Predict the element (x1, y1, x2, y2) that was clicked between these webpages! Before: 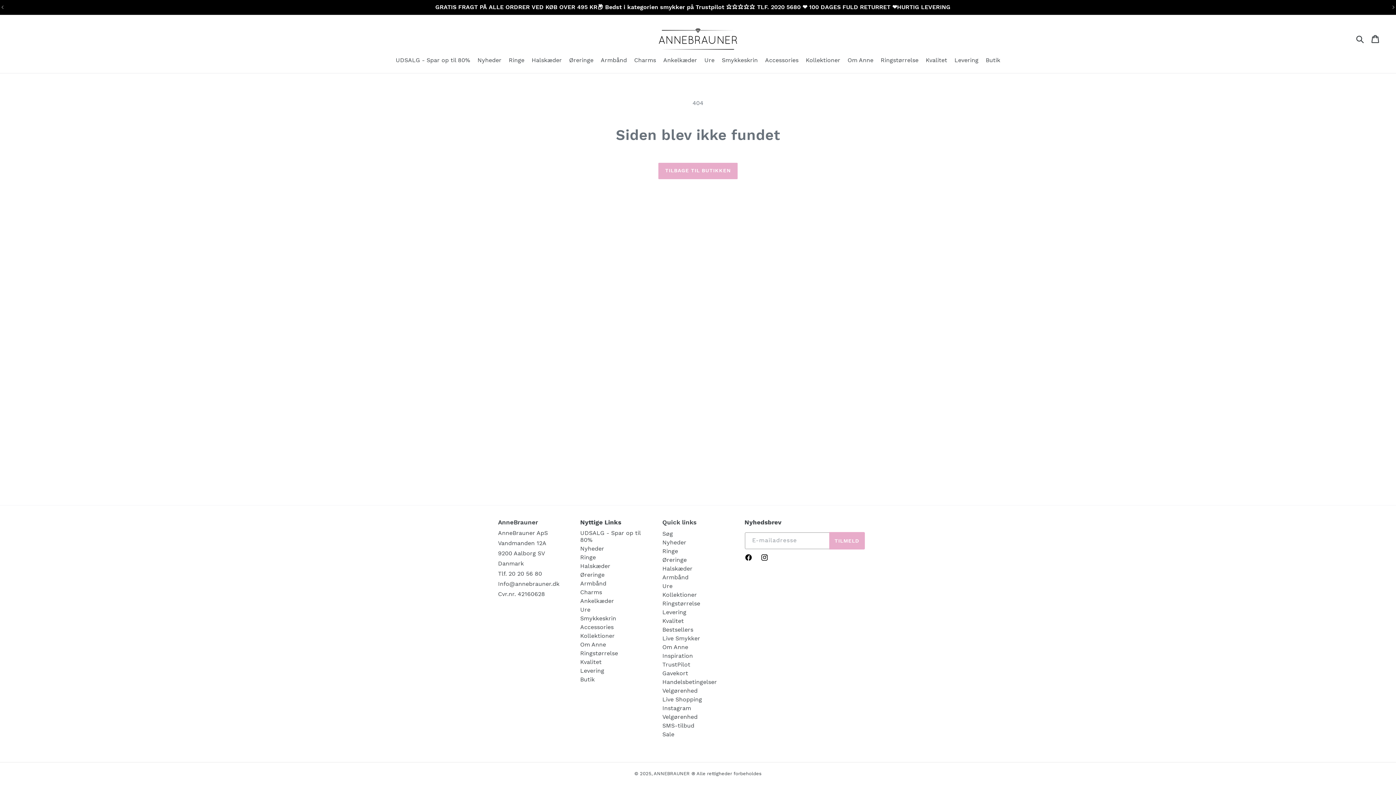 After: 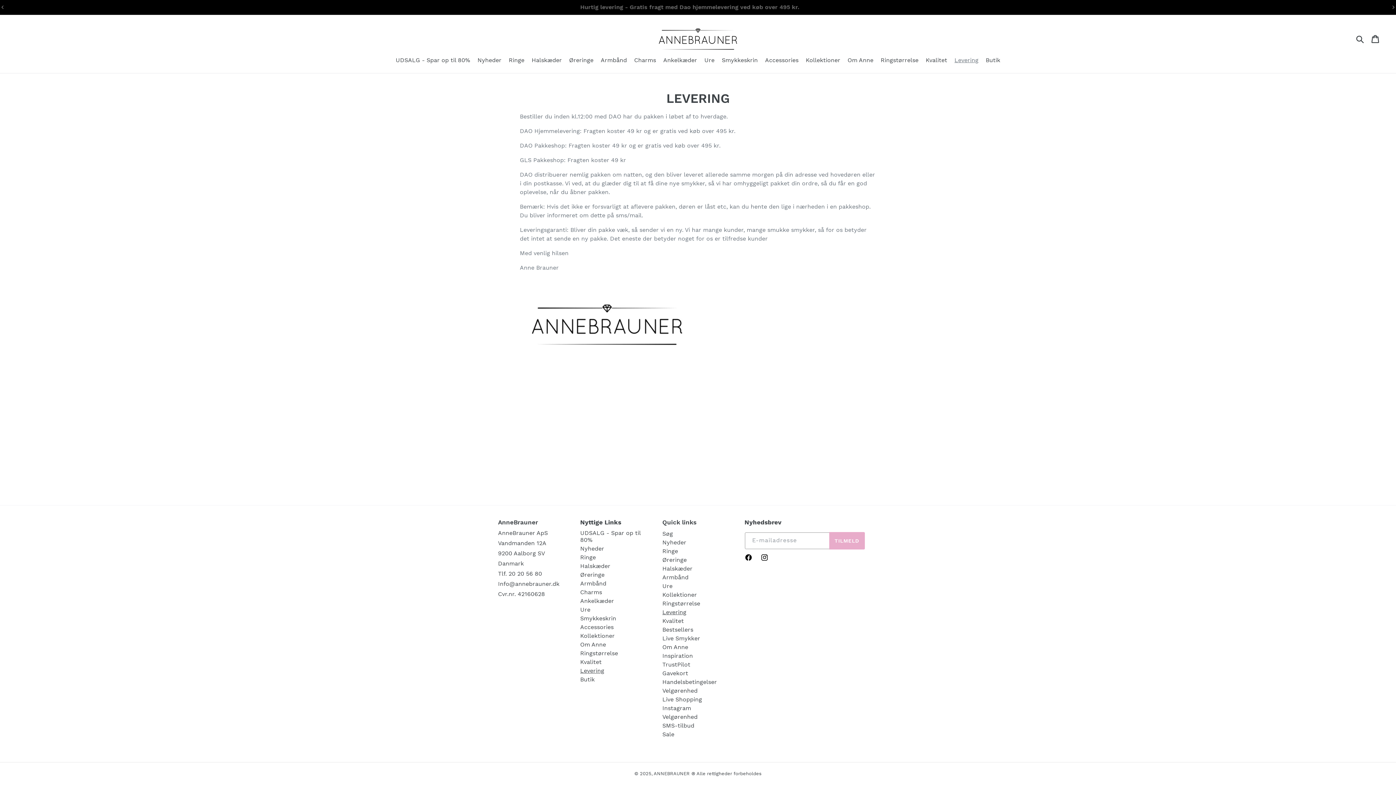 Action: label: Levering bbox: (580, 667, 604, 674)